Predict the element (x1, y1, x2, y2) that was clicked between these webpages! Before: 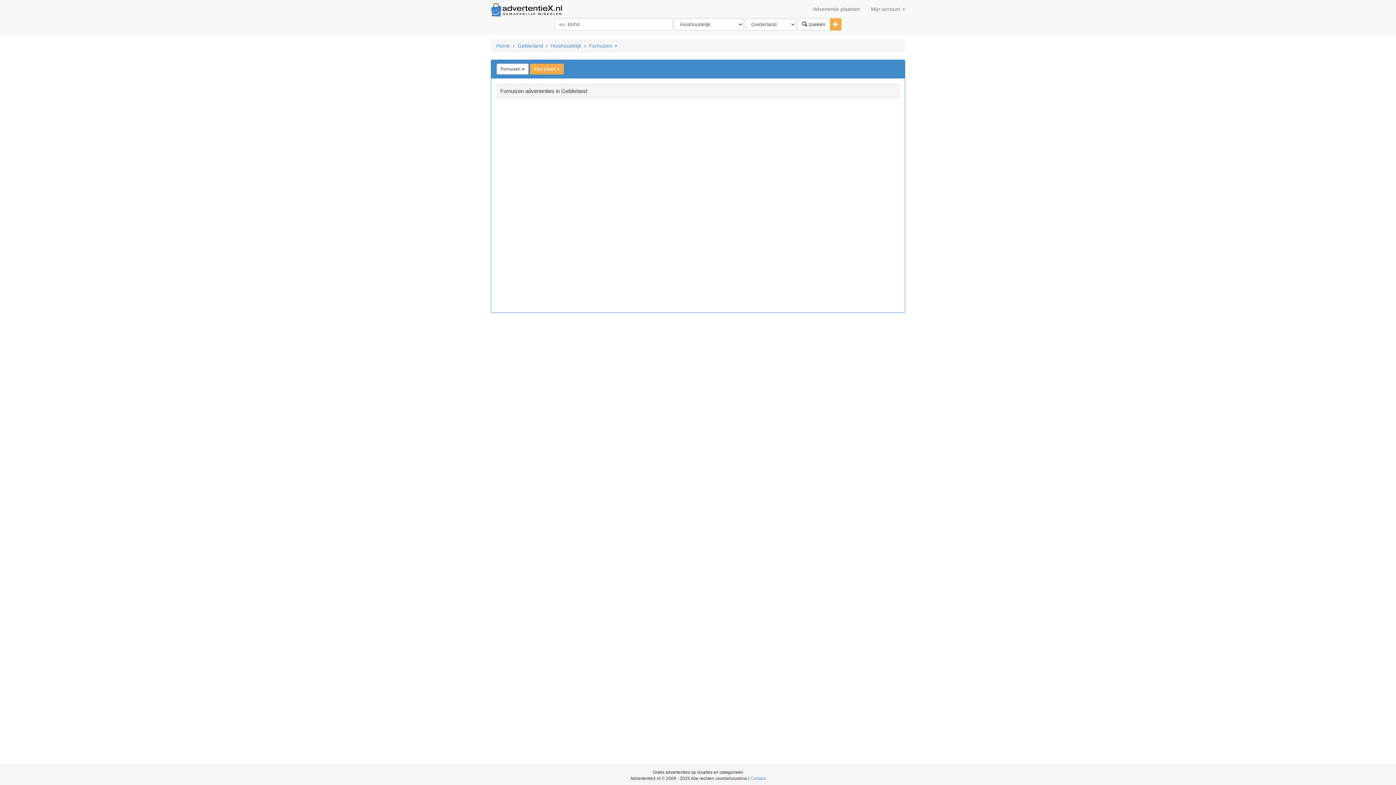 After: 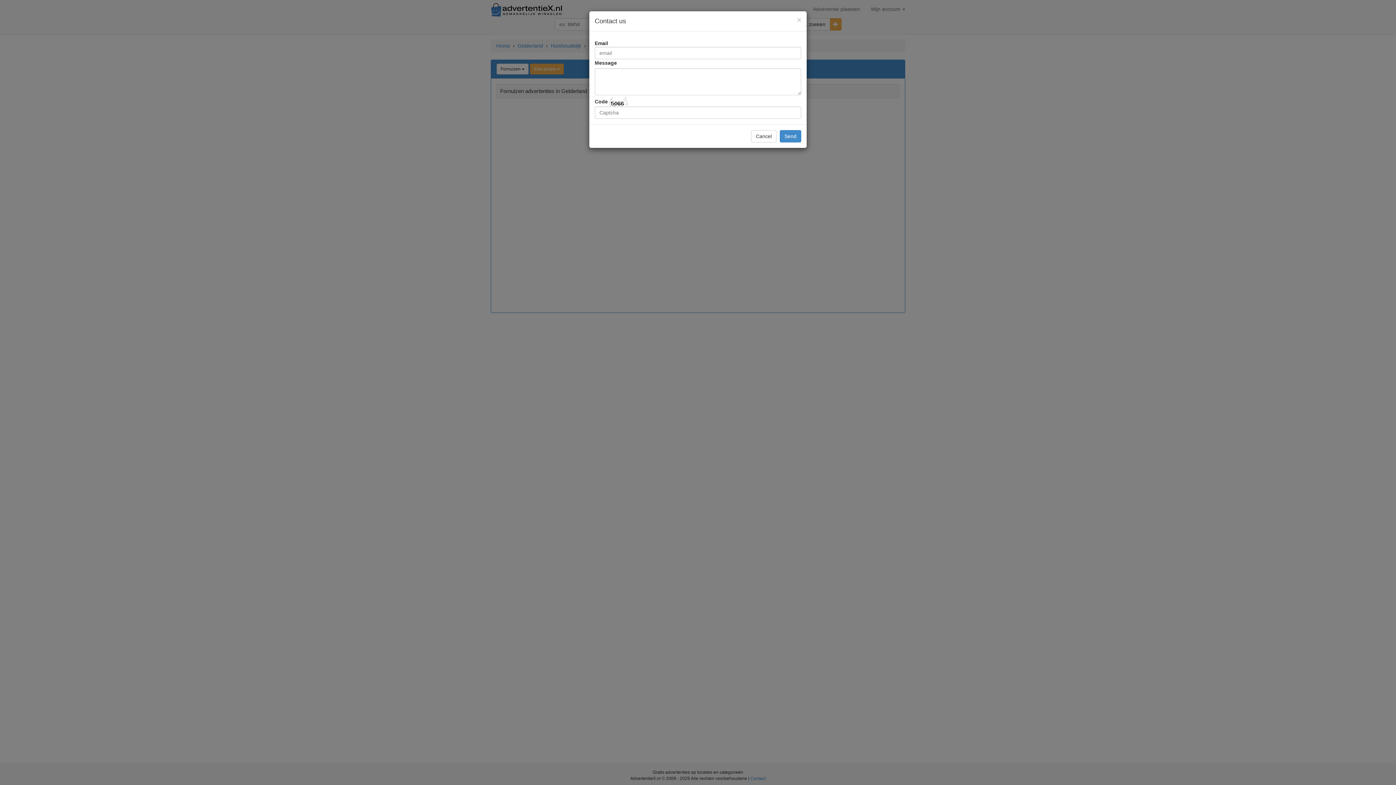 Action: label: Contact bbox: (750, 776, 765, 781)